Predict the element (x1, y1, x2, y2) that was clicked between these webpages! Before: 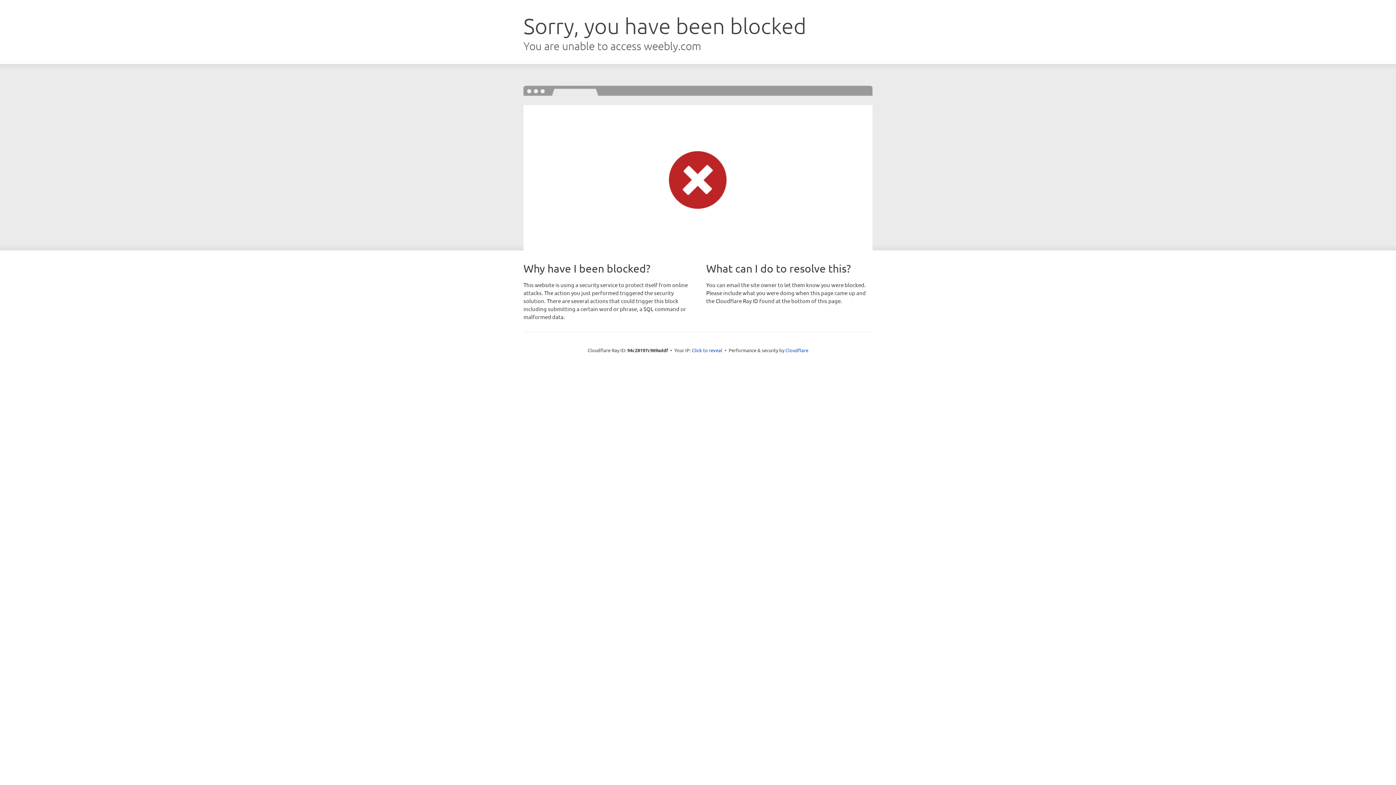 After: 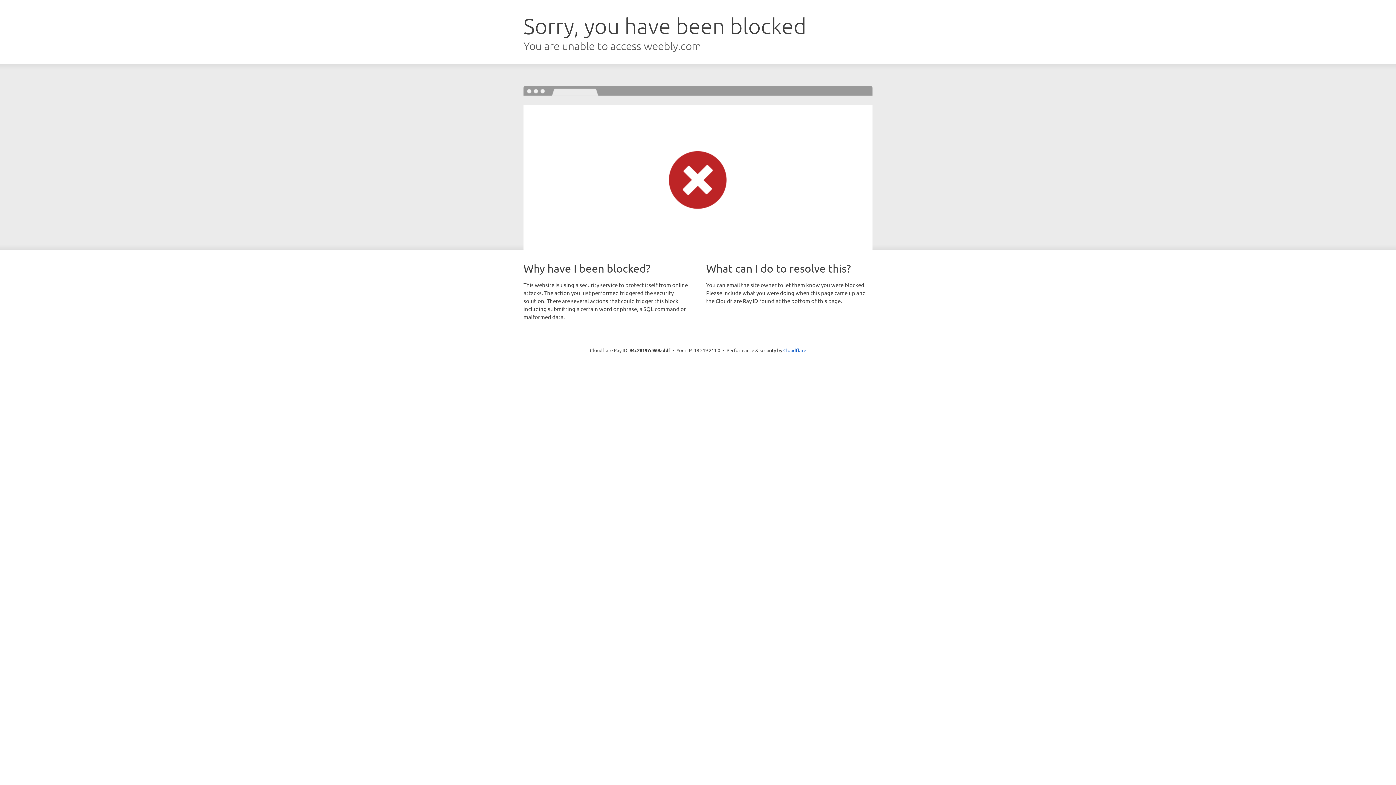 Action: bbox: (692, 346, 722, 353) label: Click to reveal